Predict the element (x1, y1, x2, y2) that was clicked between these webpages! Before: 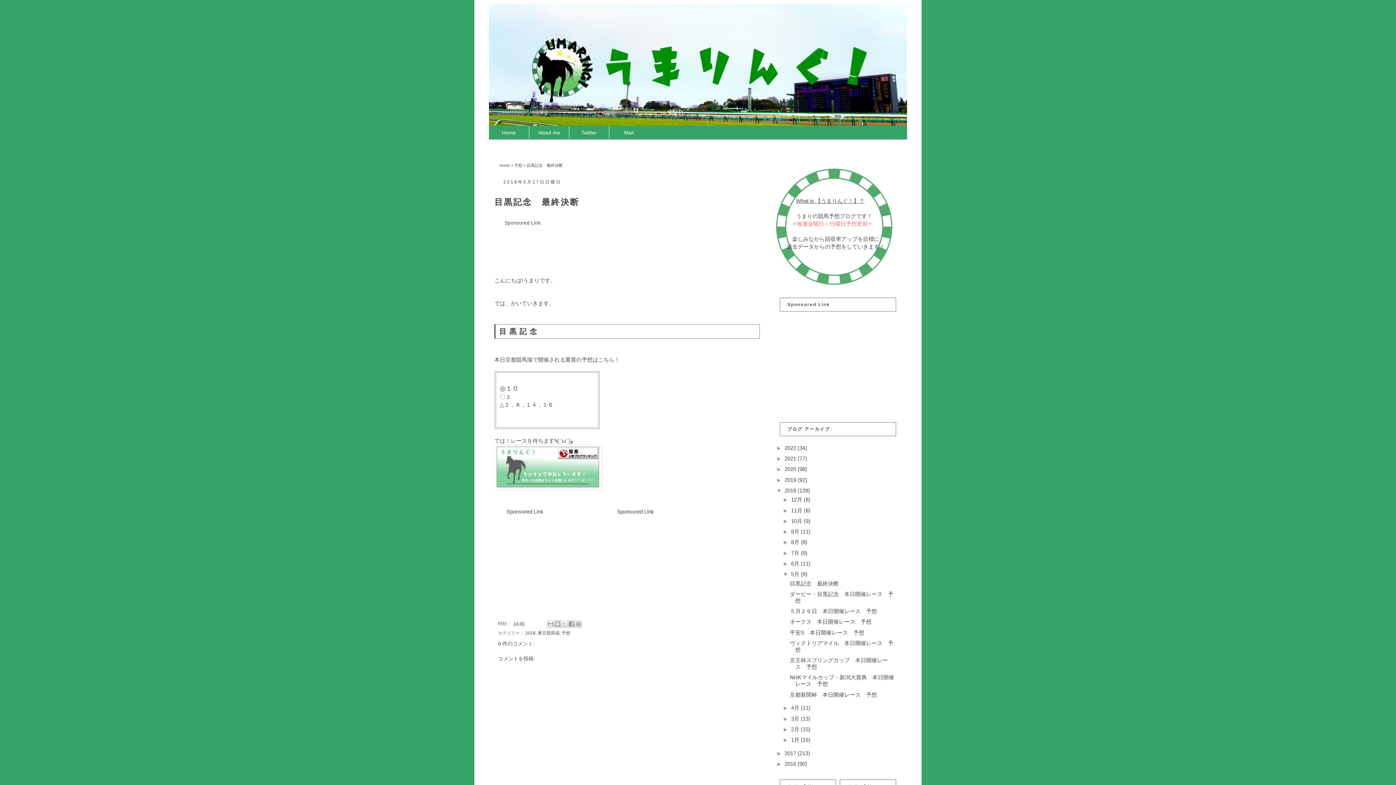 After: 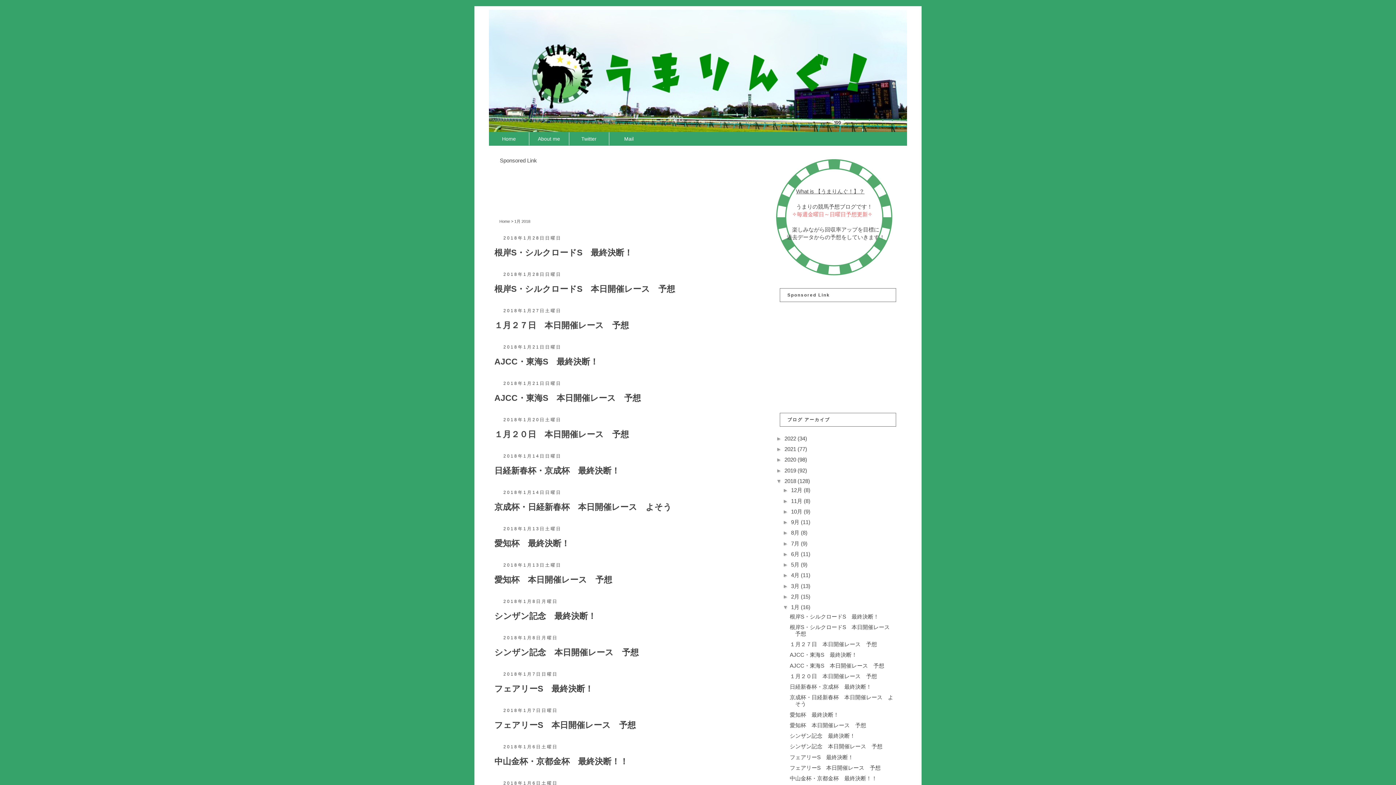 Action: bbox: (791, 737, 801, 743) label: 1月 